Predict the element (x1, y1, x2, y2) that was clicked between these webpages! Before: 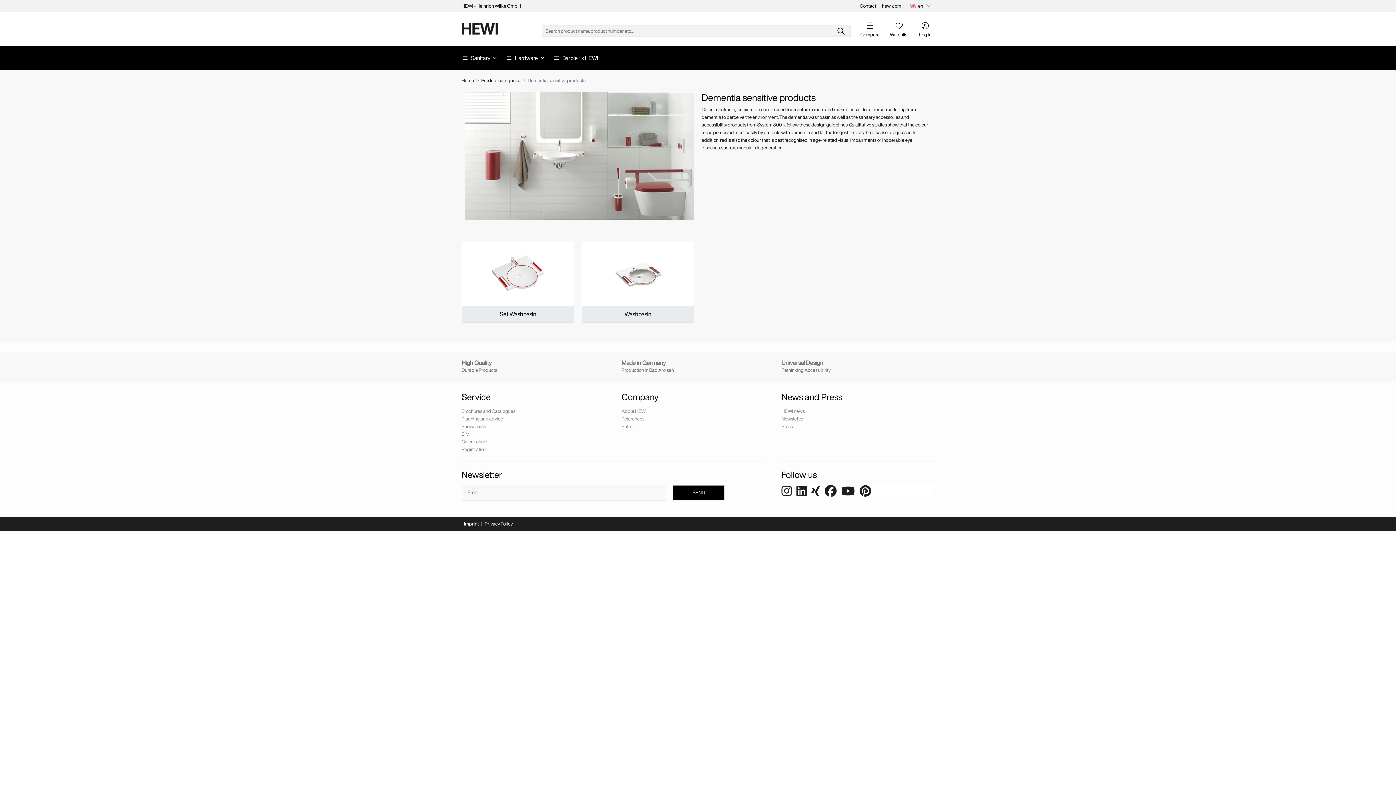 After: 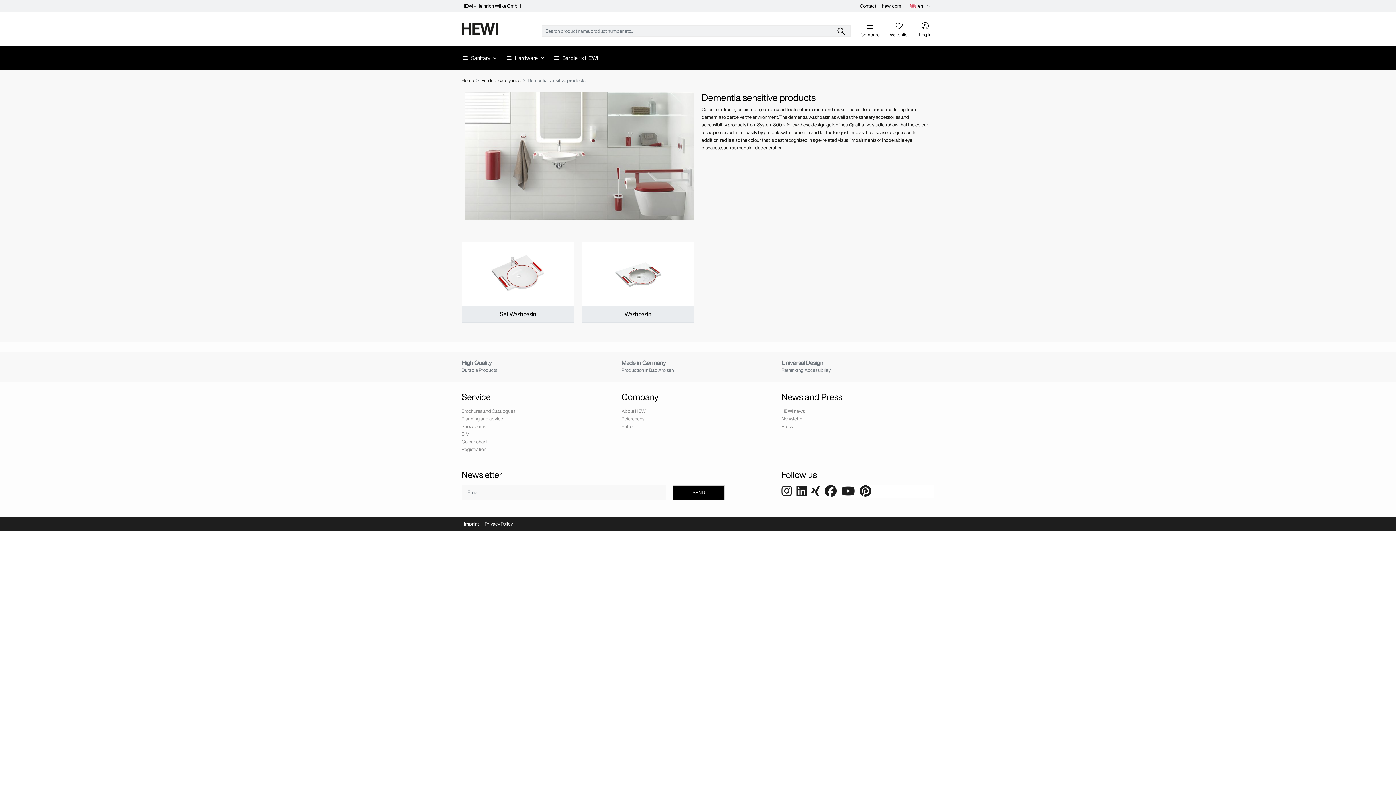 Action: label: Colour chart bbox: (461, 438, 611, 445)